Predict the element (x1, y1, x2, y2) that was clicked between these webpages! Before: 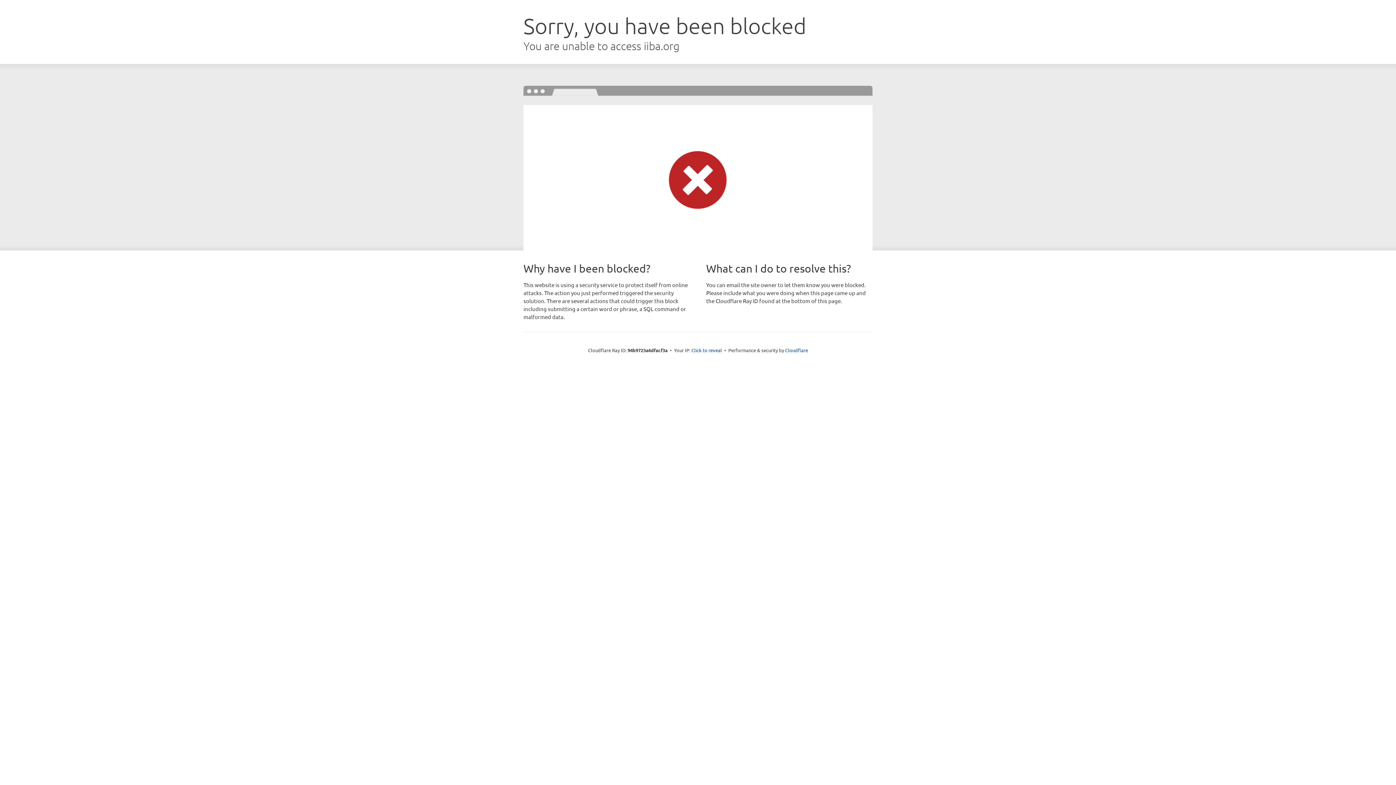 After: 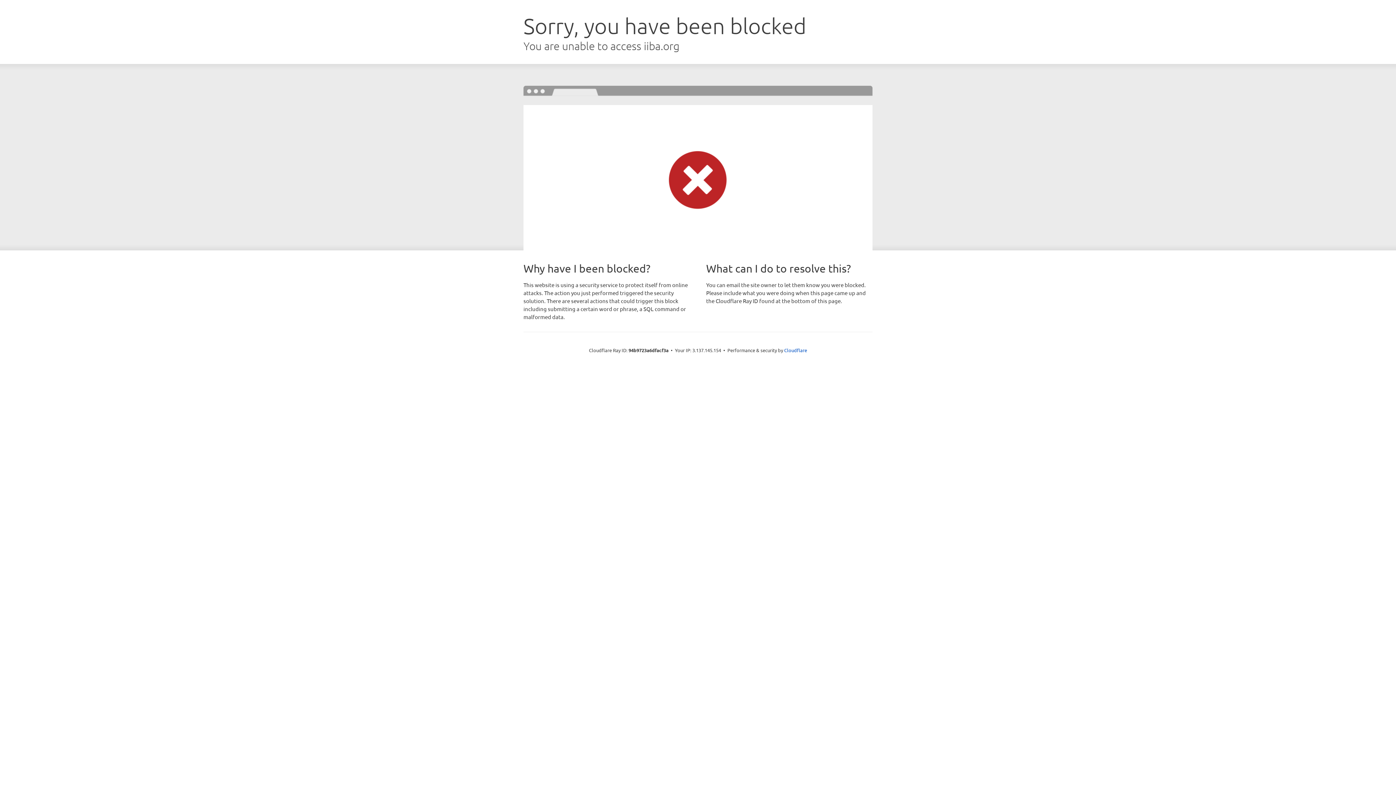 Action: bbox: (691, 346, 722, 353) label: Click to reveal